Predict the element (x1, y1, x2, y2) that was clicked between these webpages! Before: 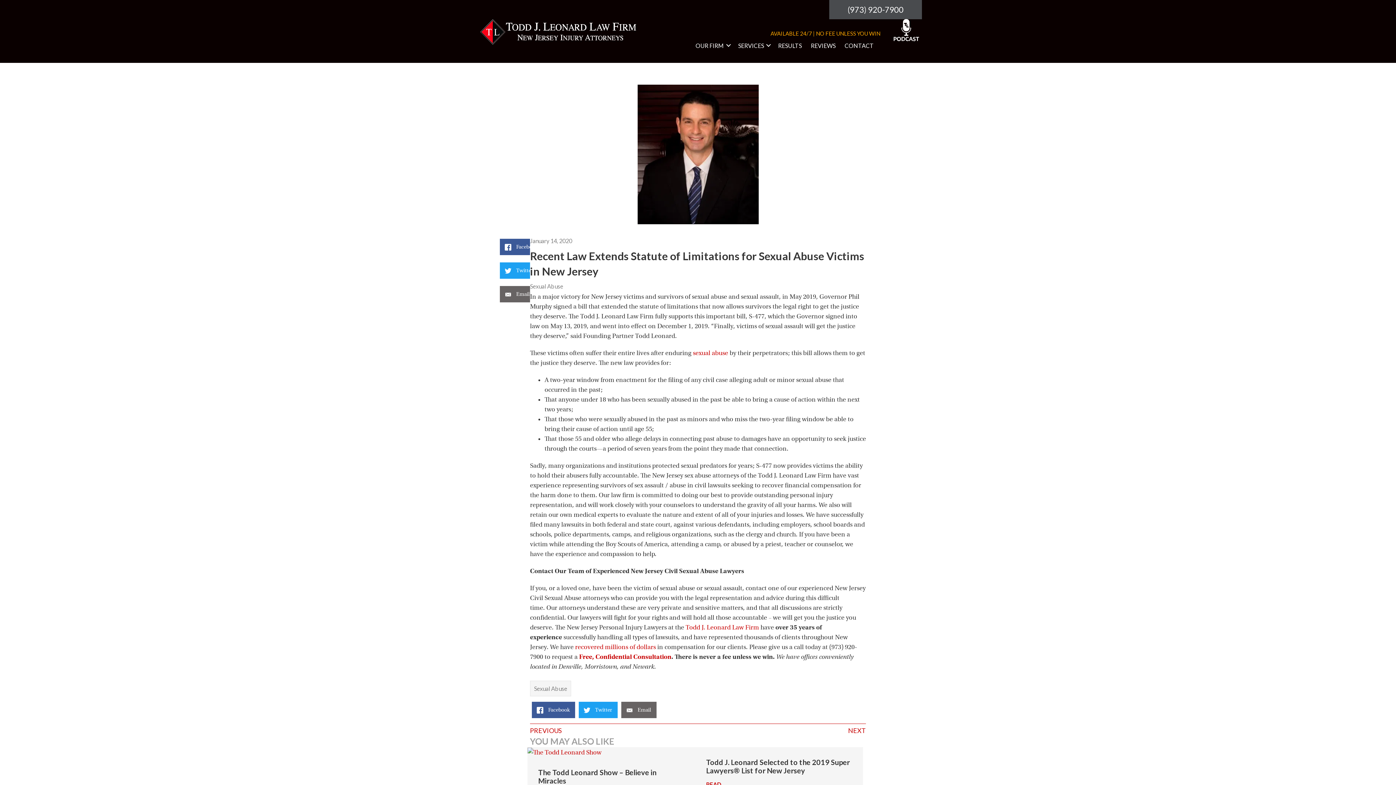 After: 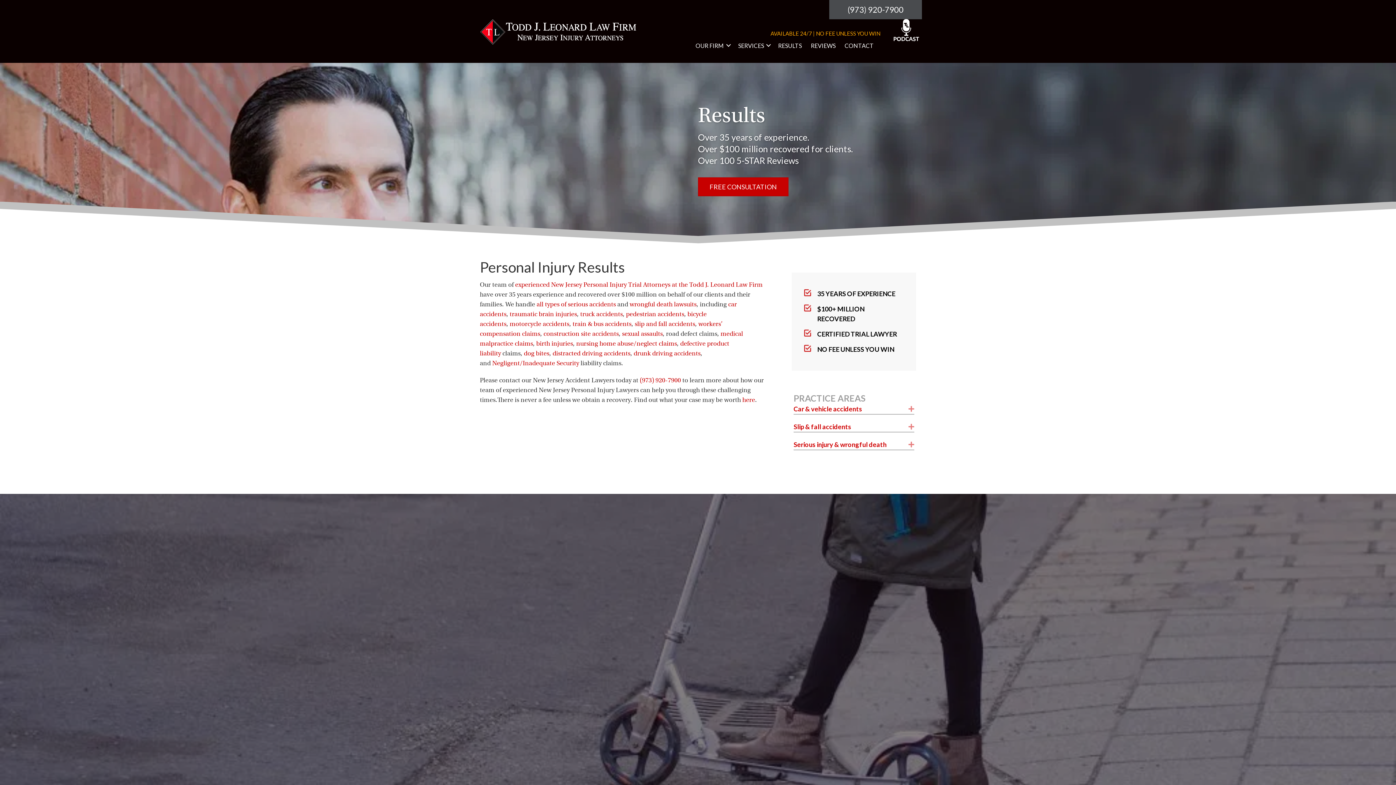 Action: label: RESULTS bbox: (773, 37, 806, 62)